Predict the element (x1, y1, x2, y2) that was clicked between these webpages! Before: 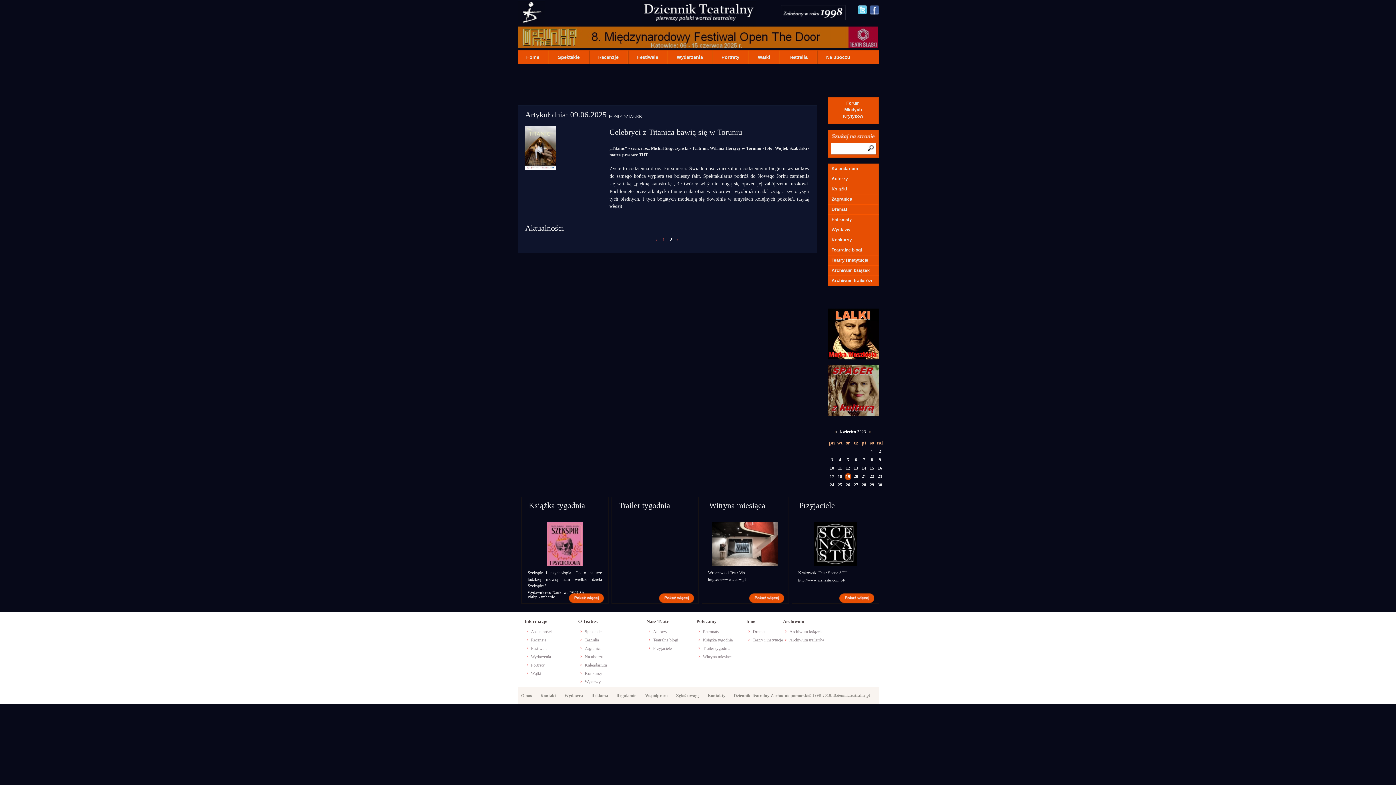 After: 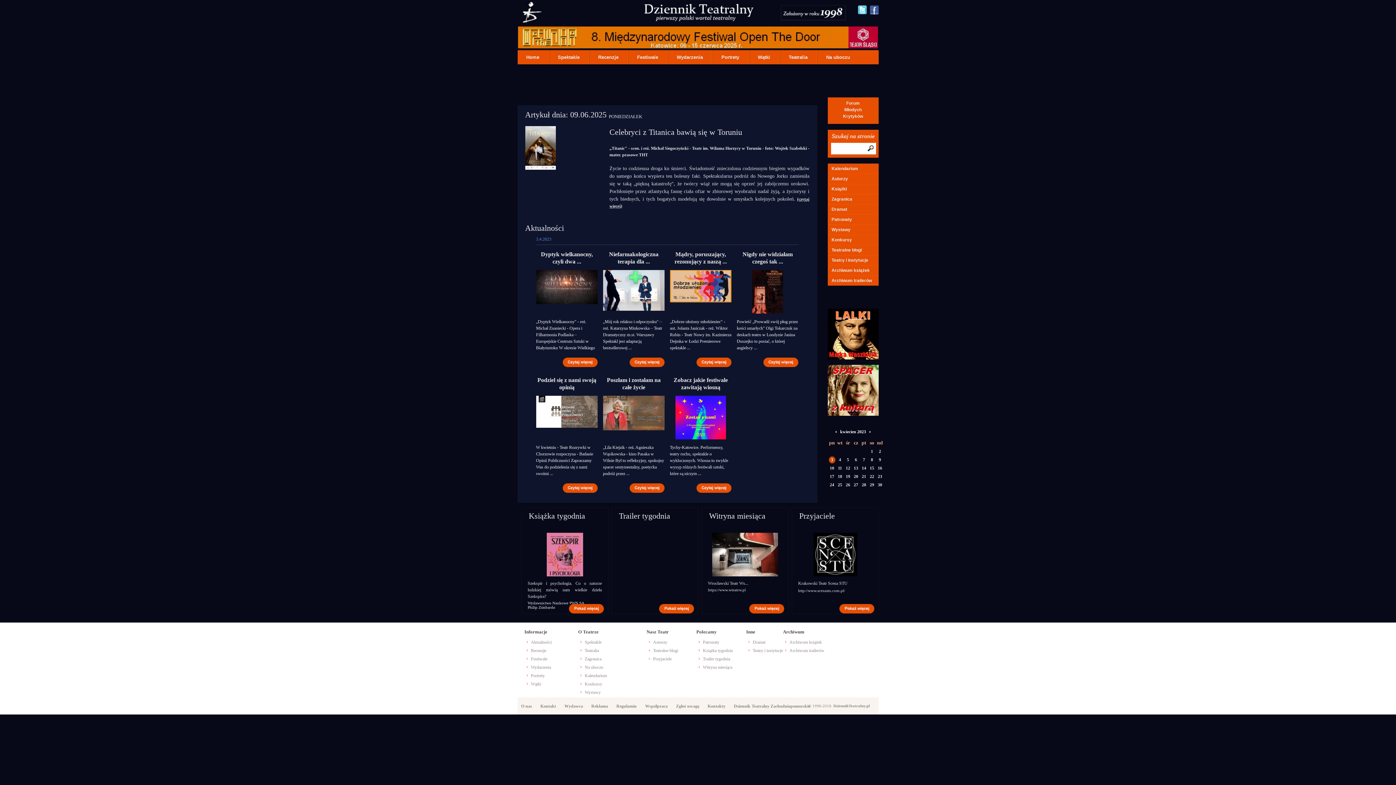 Action: bbox: (828, 456, 835, 463) label: 3